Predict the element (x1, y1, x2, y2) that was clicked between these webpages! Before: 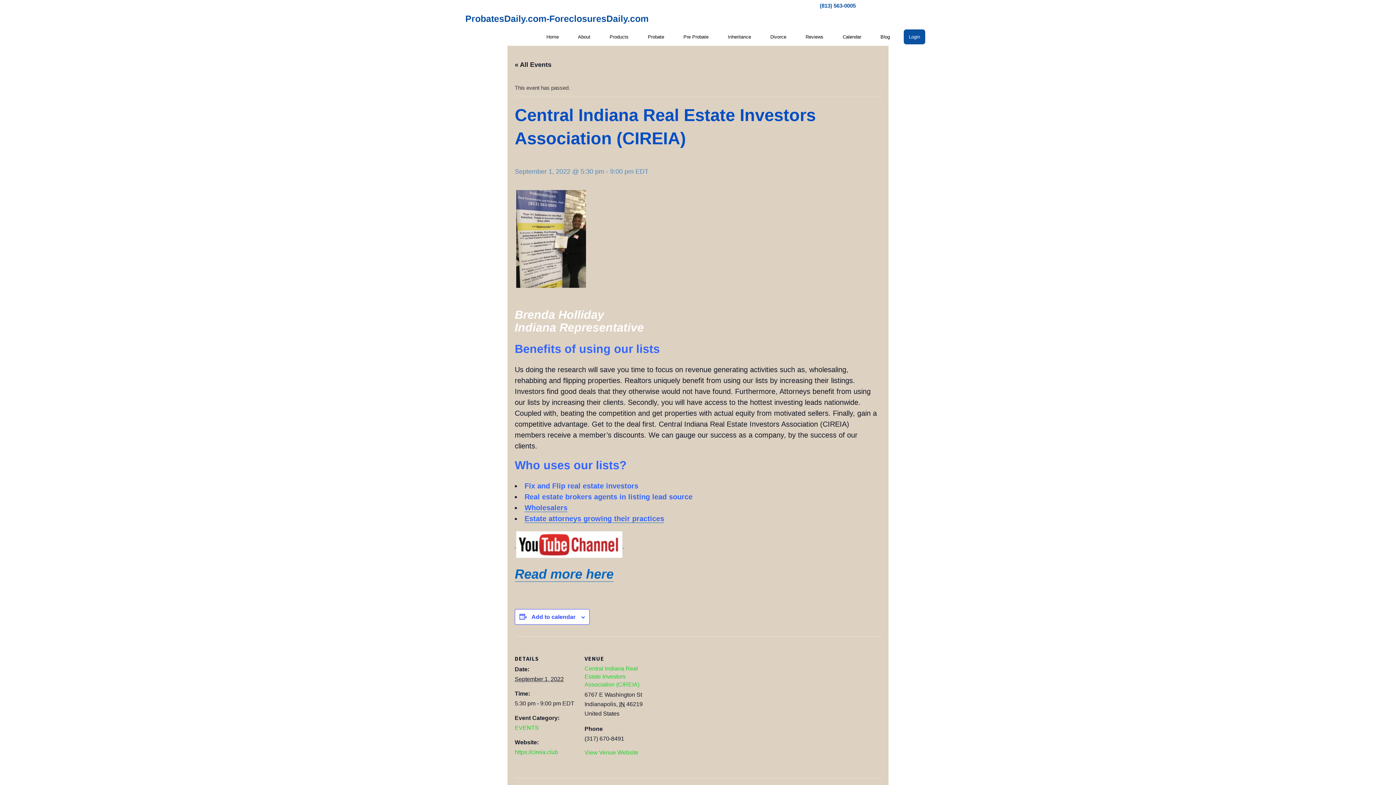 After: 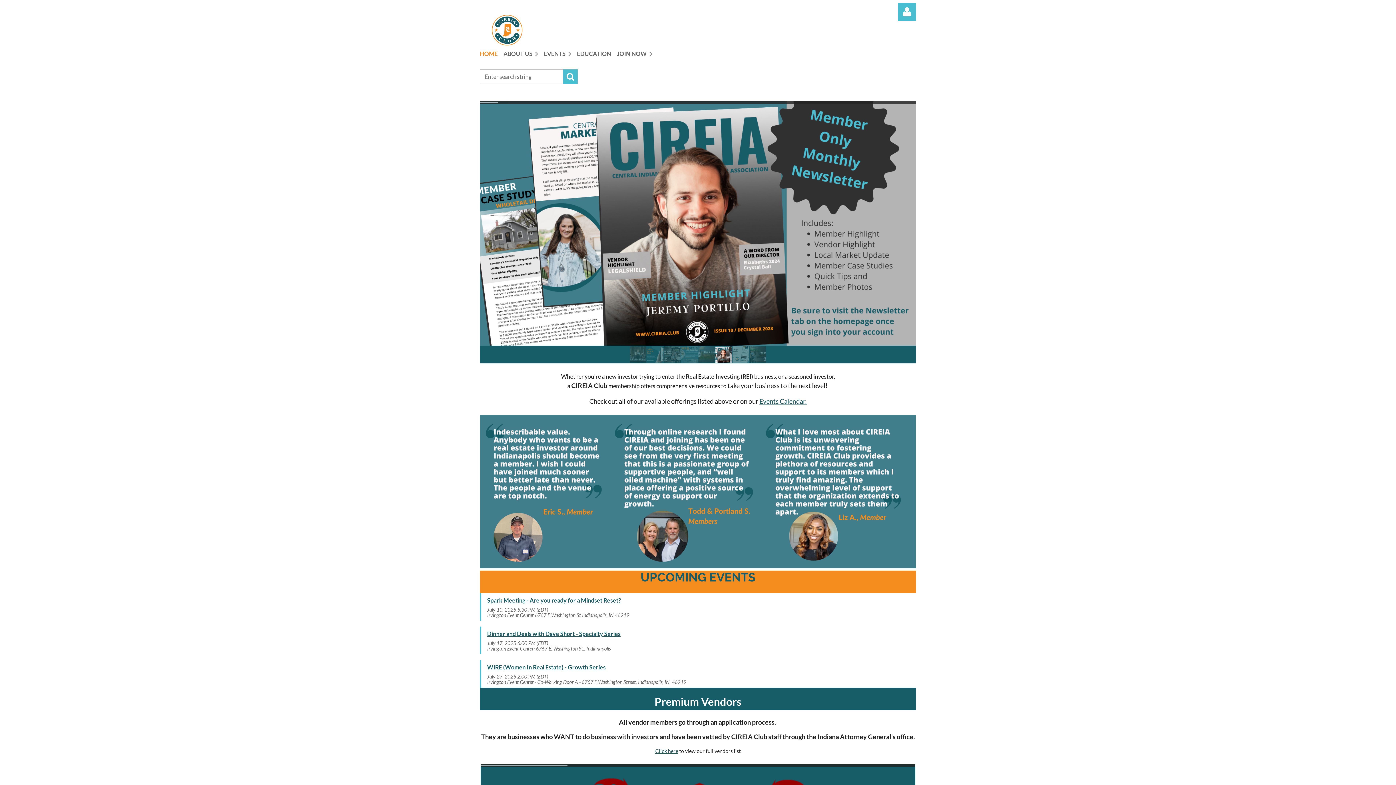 Action: label: View Venue Website bbox: (584, 749, 638, 755)